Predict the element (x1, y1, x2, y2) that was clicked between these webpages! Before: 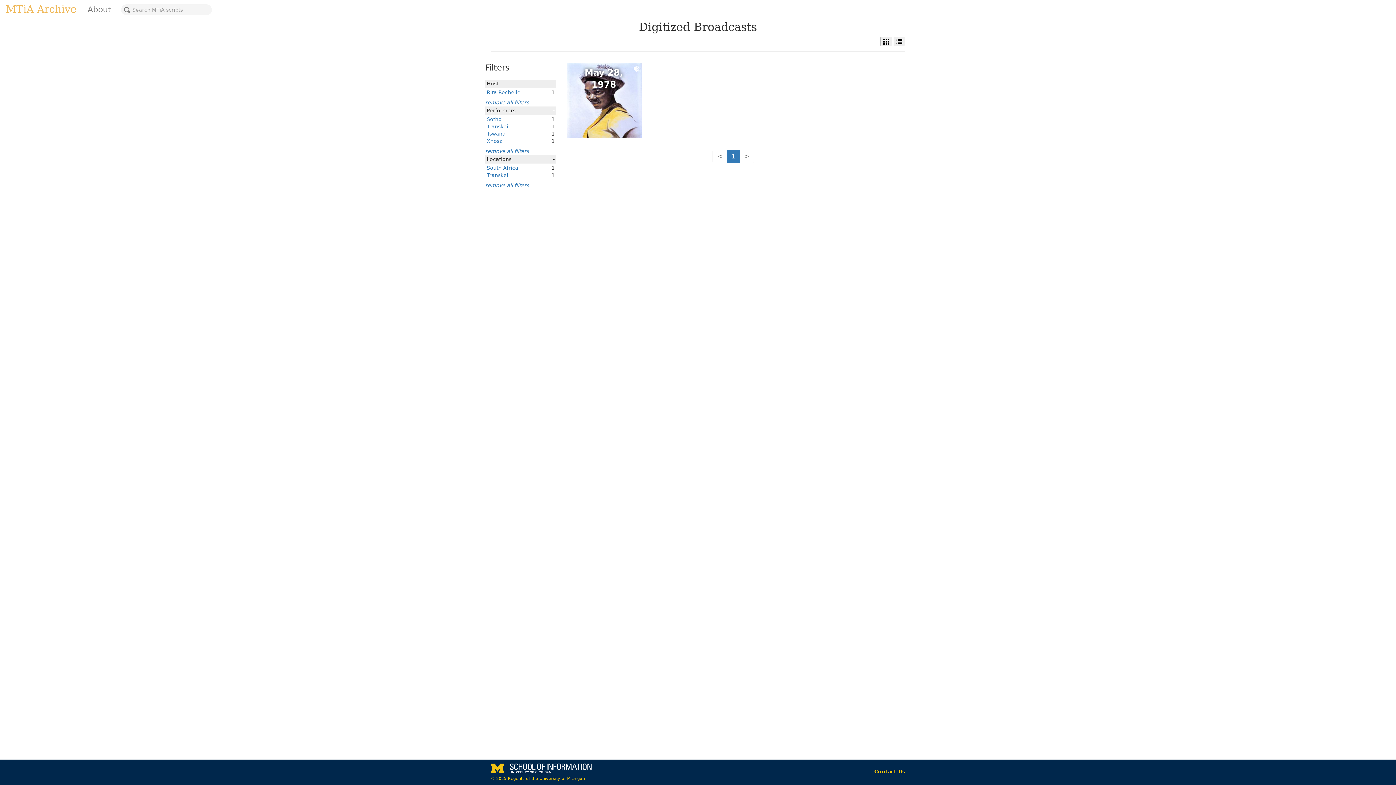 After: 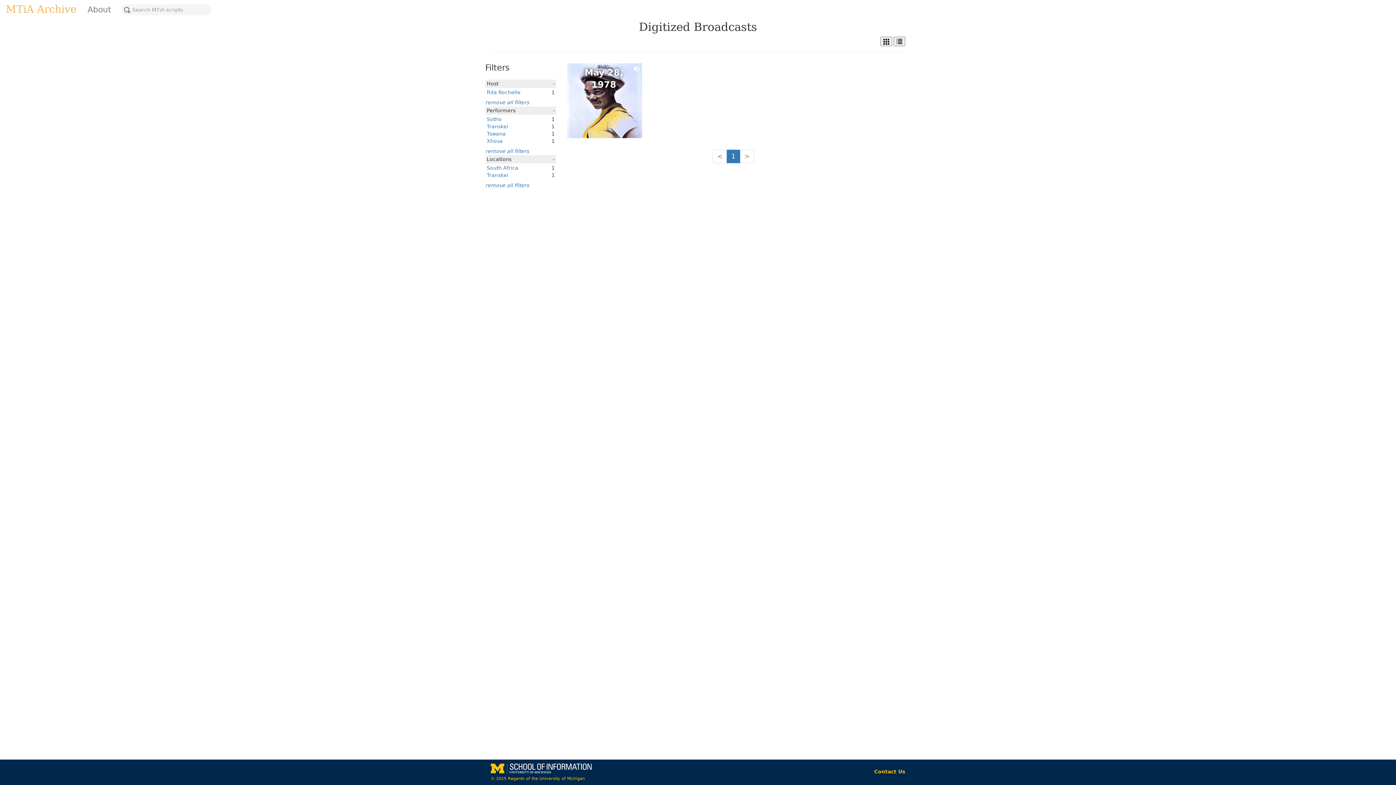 Action: label: Sotho bbox: (486, 116, 501, 122)